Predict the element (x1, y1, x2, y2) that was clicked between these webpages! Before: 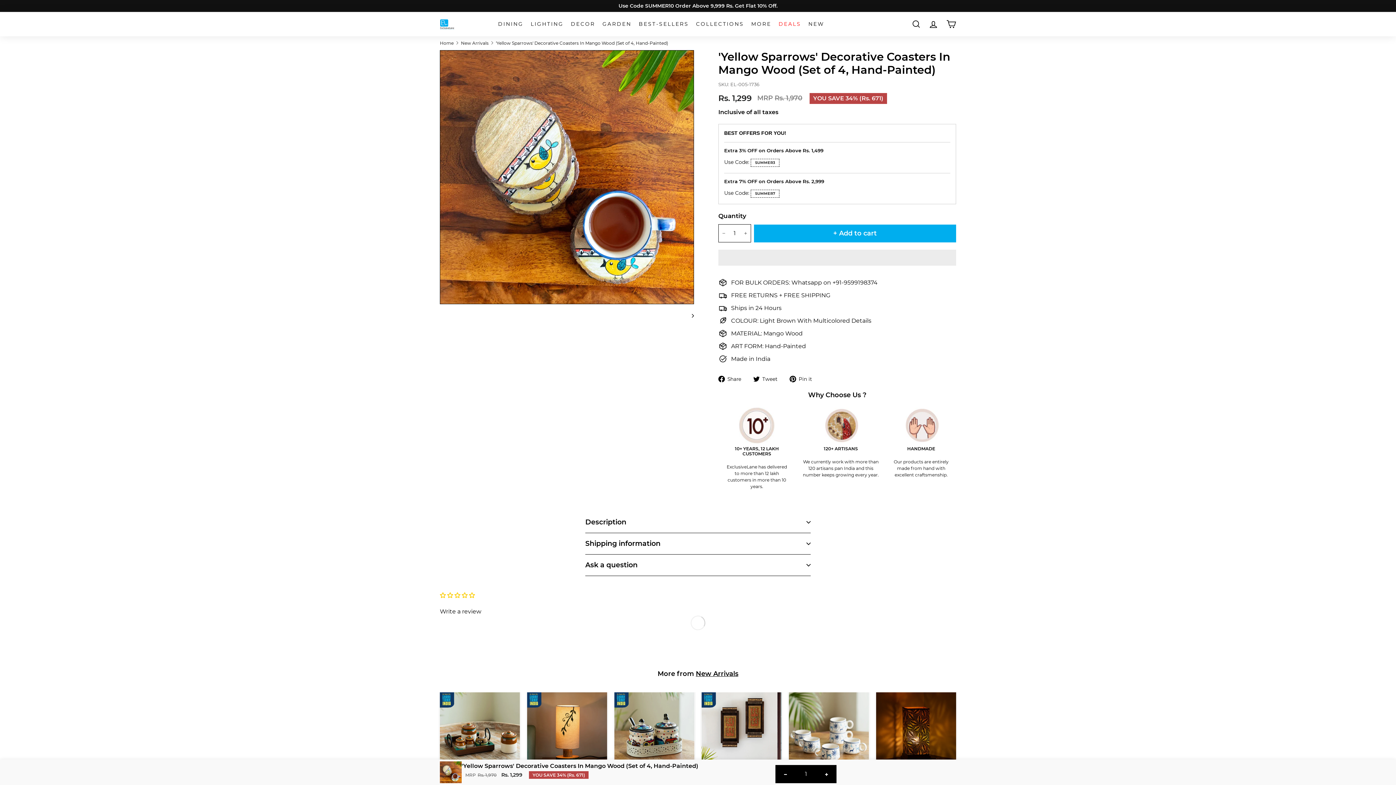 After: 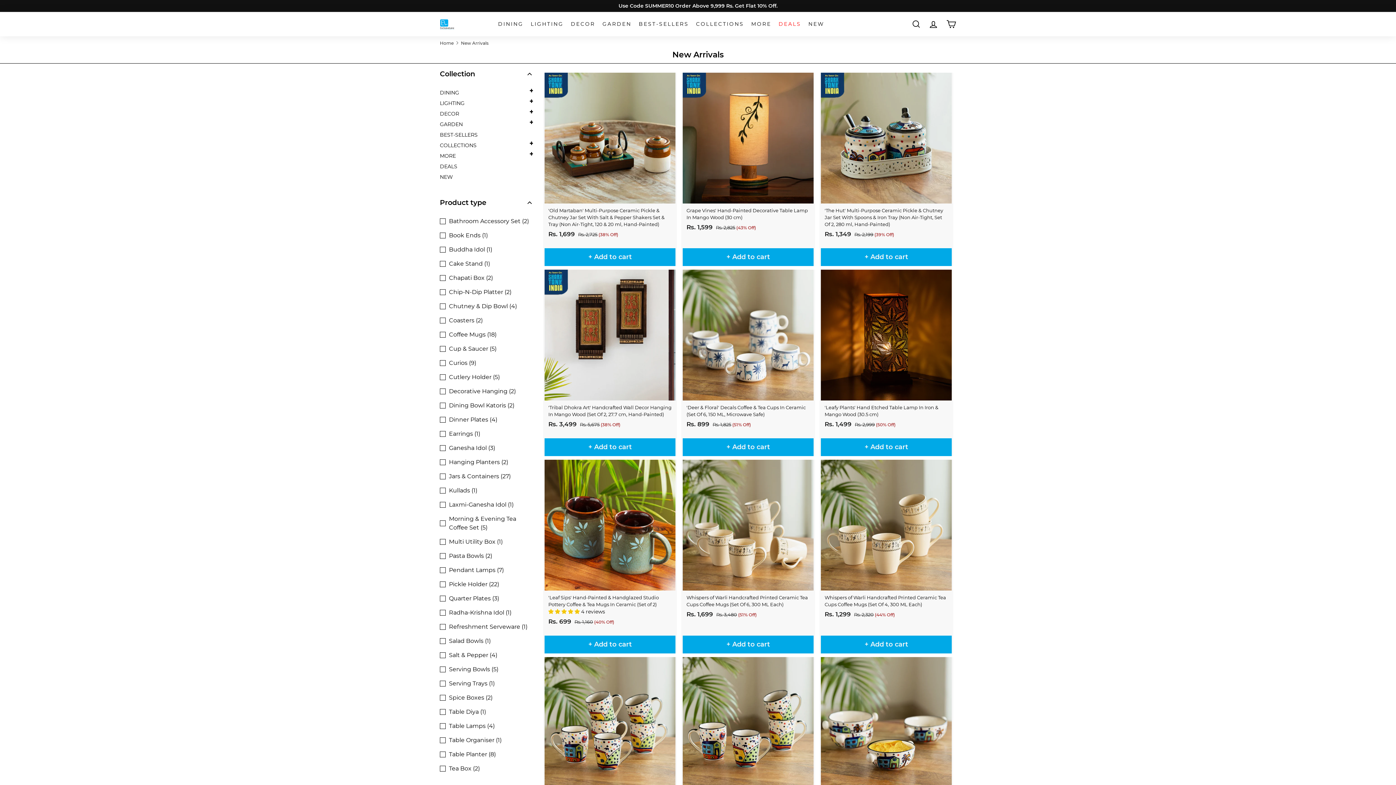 Action: label: New Arrivals bbox: (696, 670, 738, 678)